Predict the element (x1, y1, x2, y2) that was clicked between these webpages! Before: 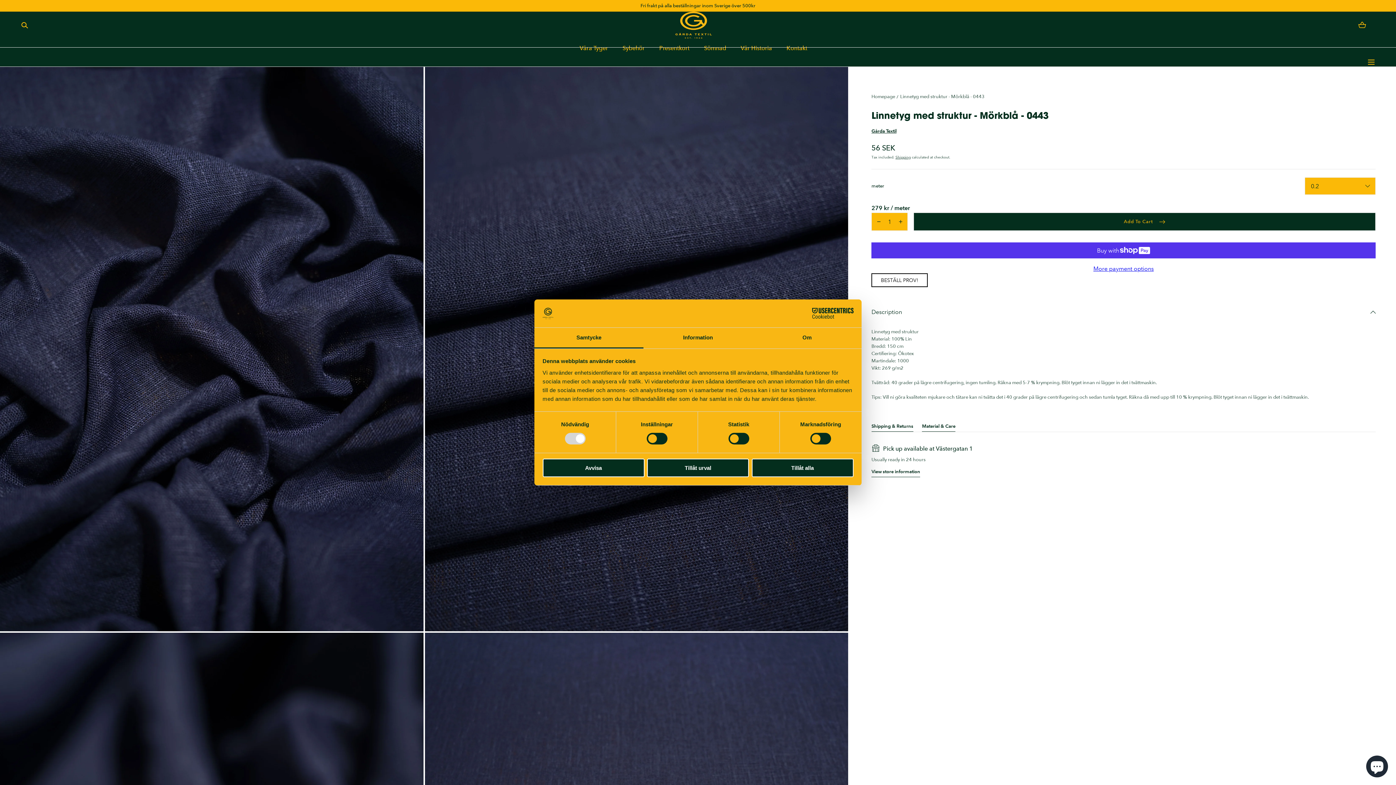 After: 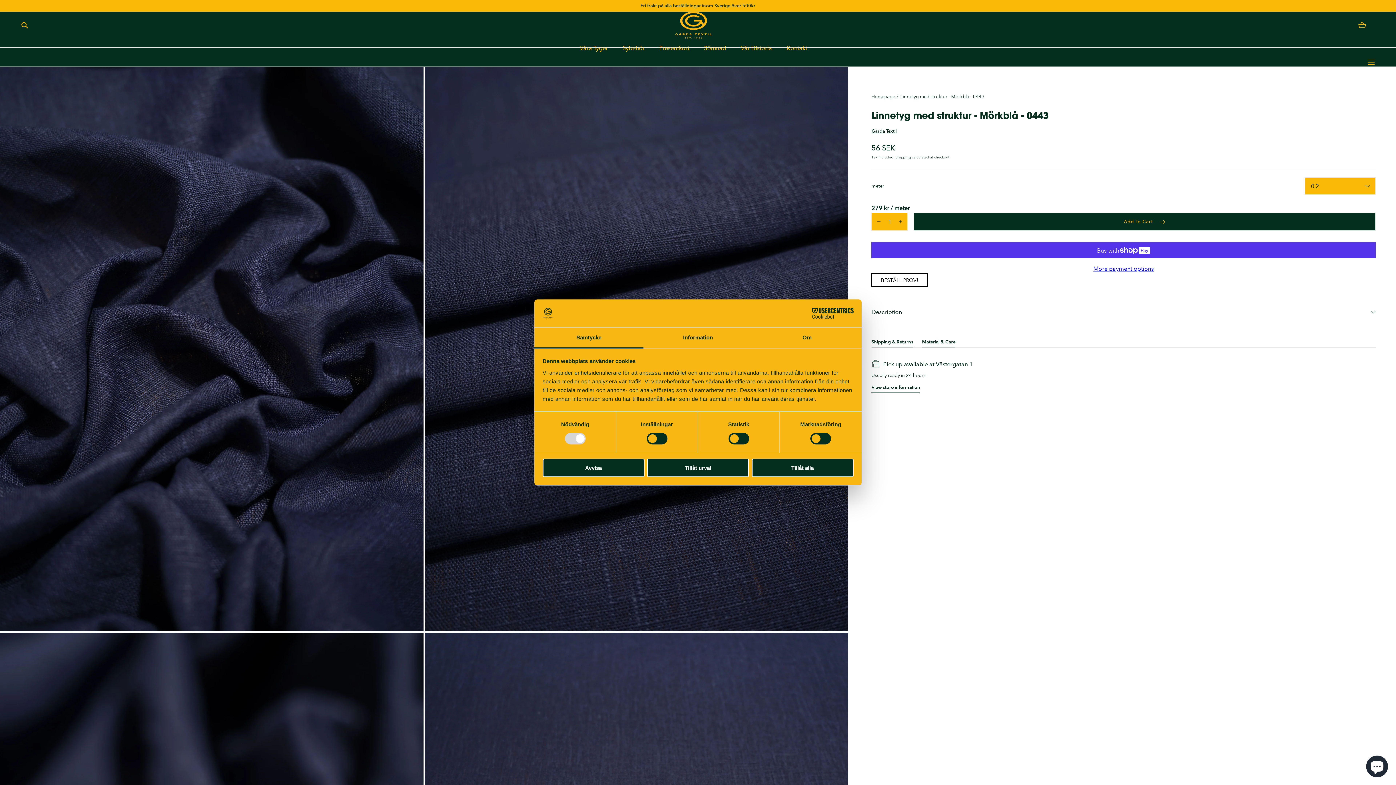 Action: label: Description bbox: (871, 296, 1375, 328)